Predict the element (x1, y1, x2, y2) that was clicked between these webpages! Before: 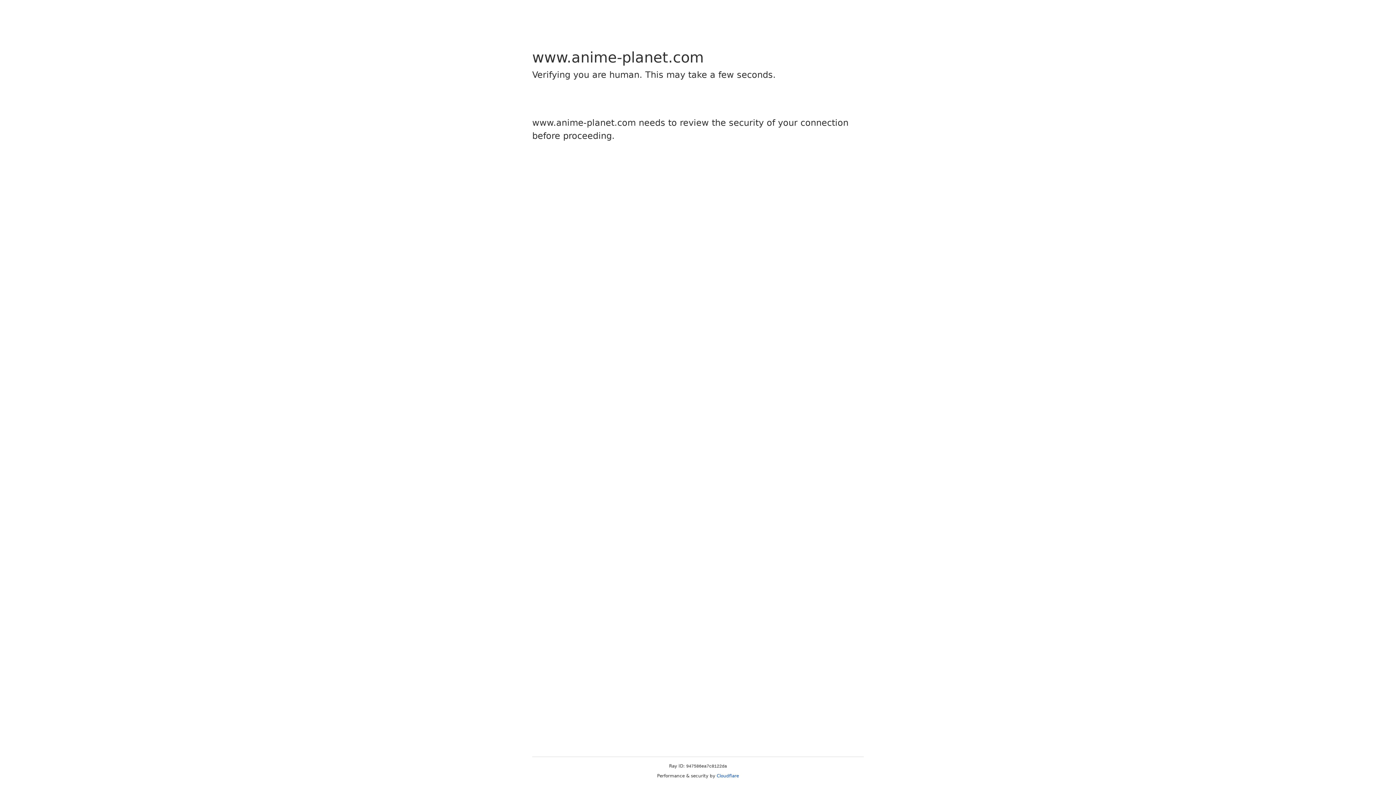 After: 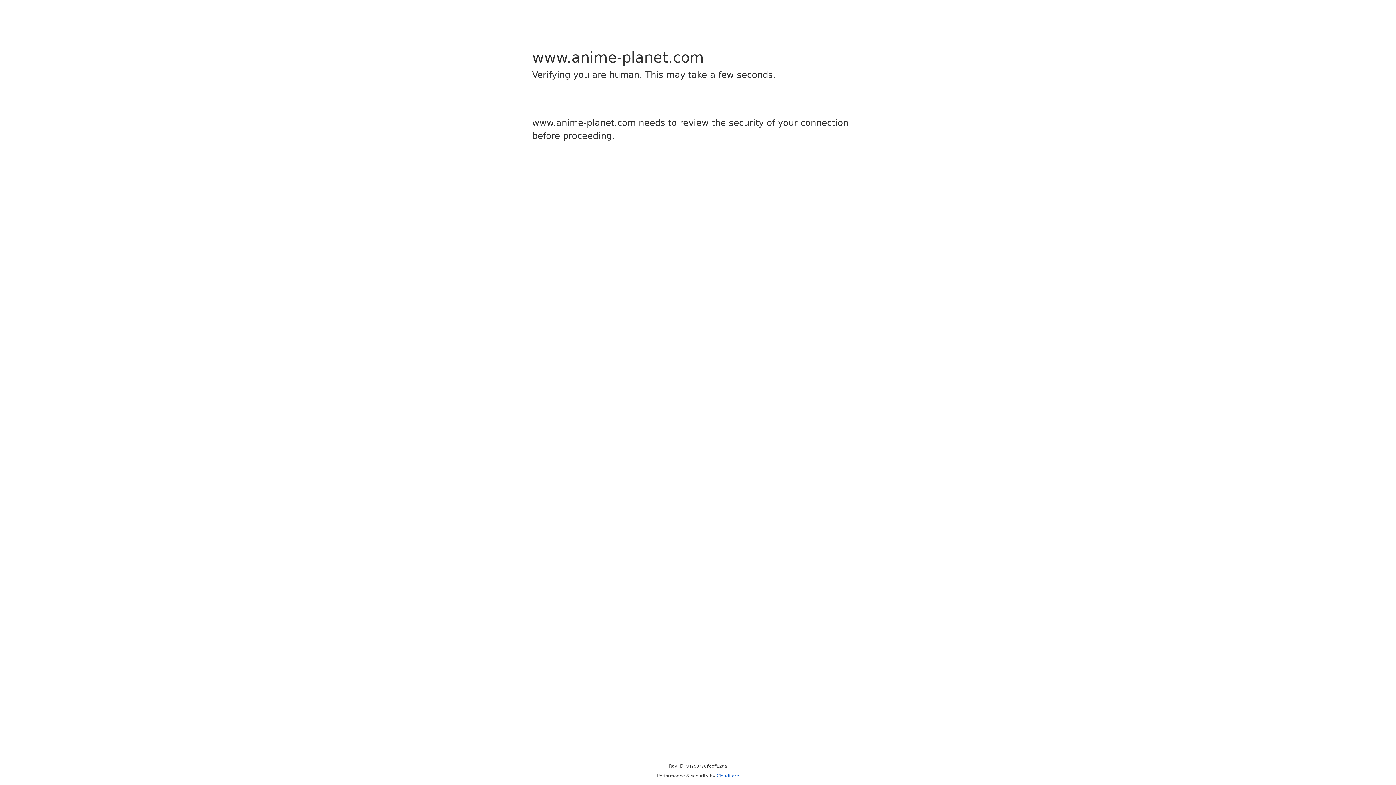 Action: bbox: (716, 773, 739, 778) label: Cloudflare